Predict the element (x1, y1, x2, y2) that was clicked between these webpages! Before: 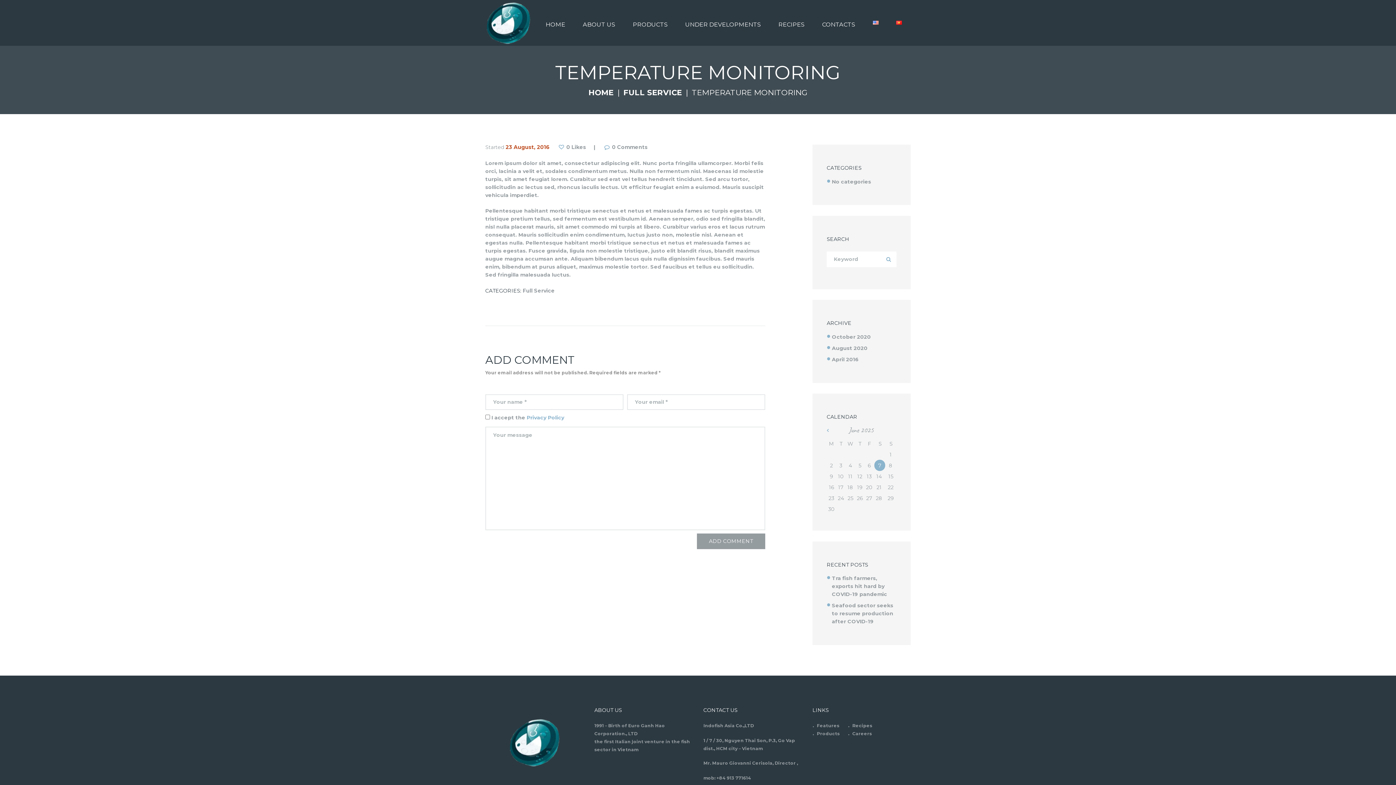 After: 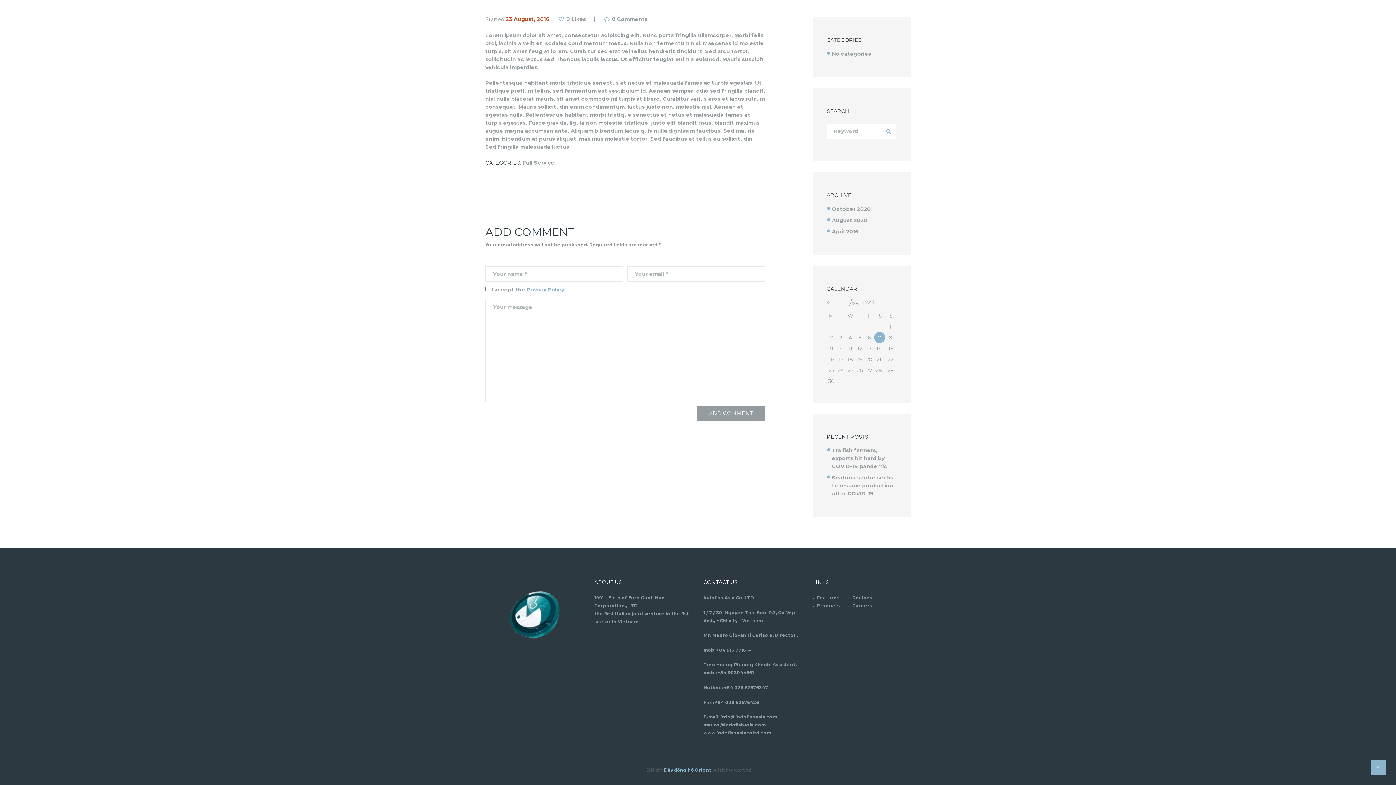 Action: label: 0 Comments bbox: (604, 144, 647, 149)